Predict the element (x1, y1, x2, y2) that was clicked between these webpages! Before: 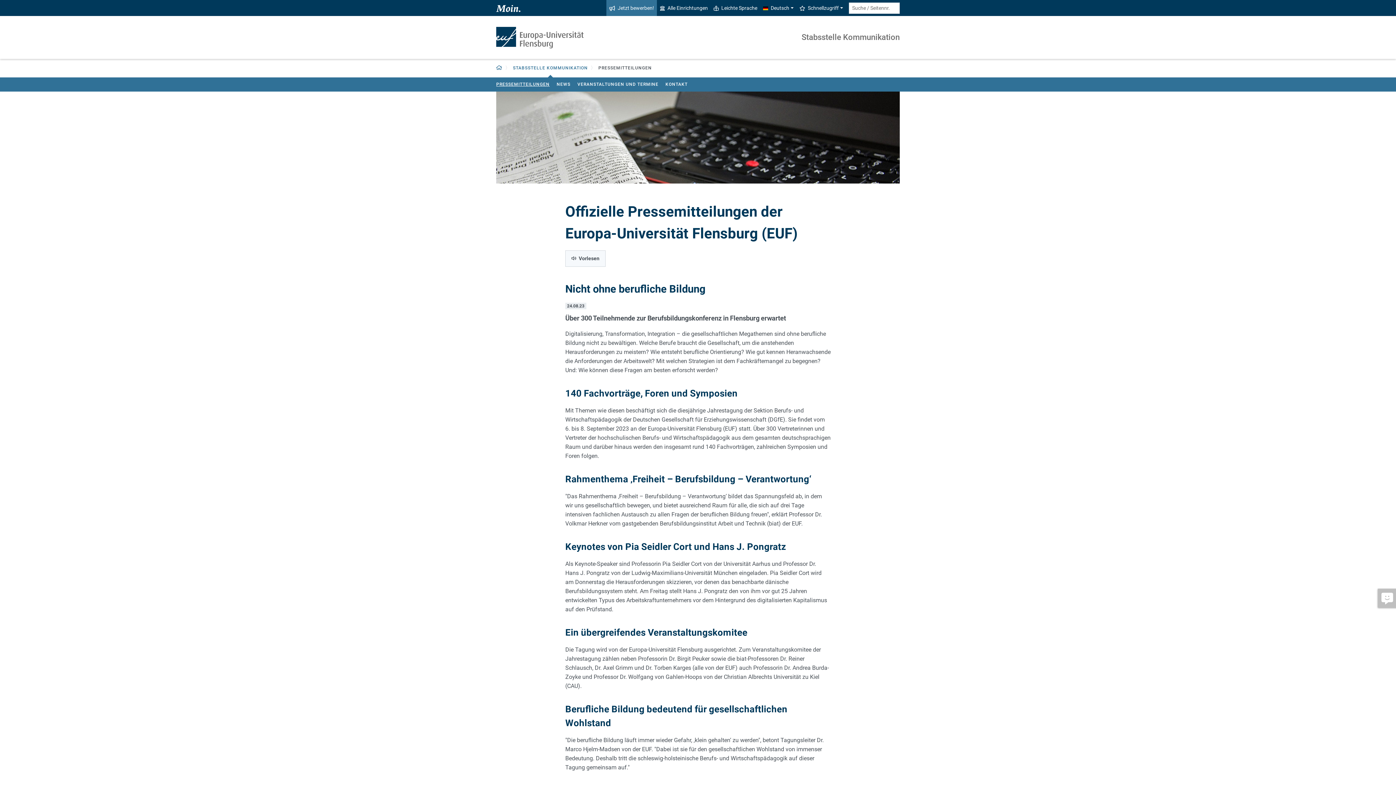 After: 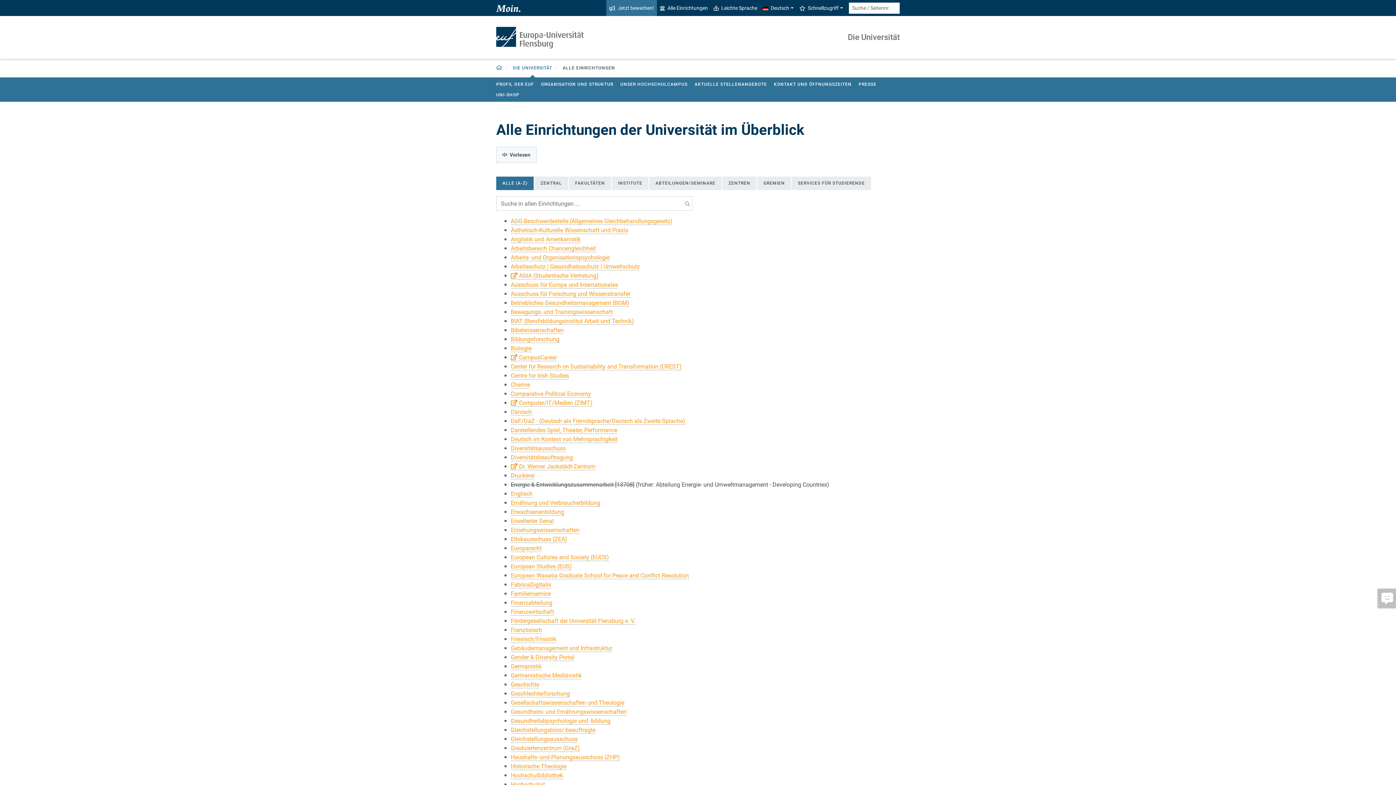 Action: bbox: (657, 0, 710, 16) label: Alle Einrichtungen